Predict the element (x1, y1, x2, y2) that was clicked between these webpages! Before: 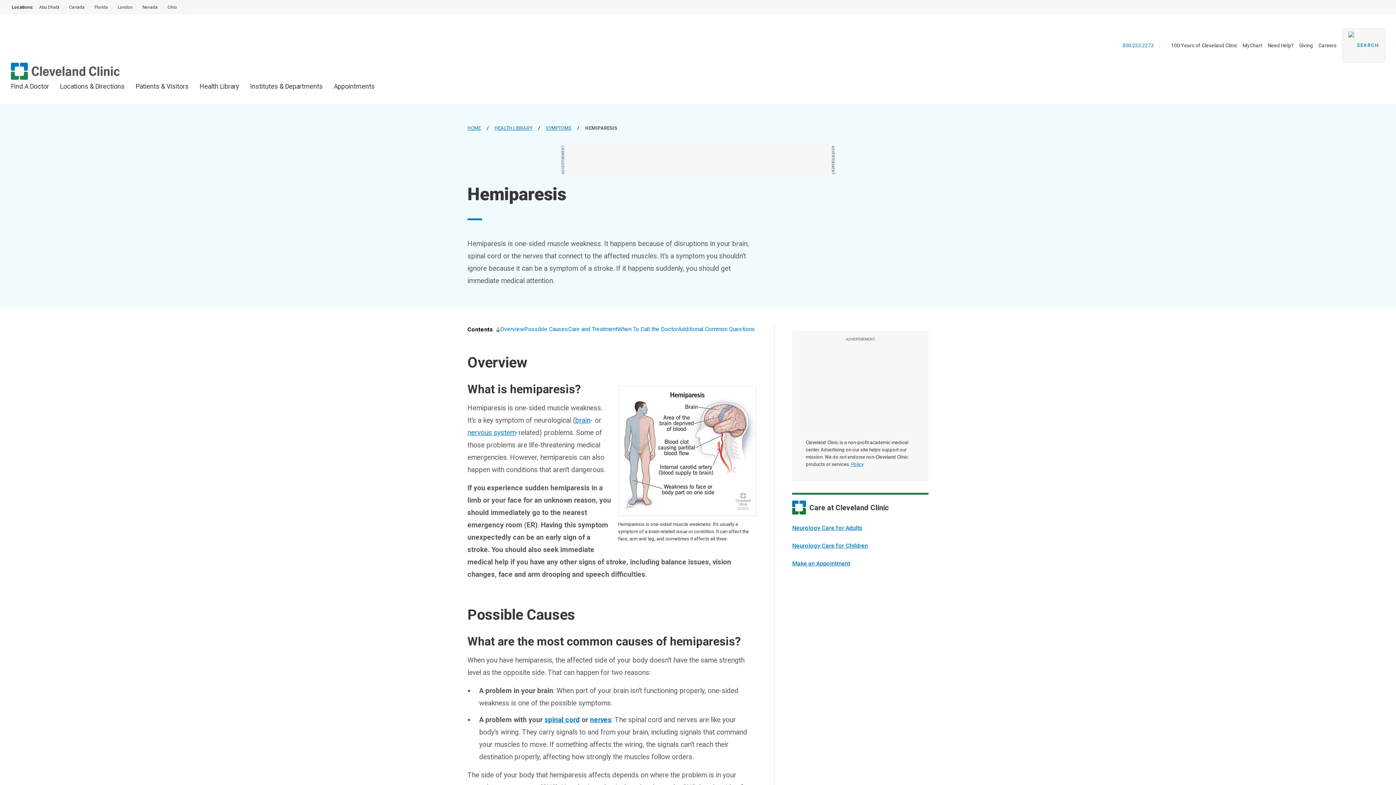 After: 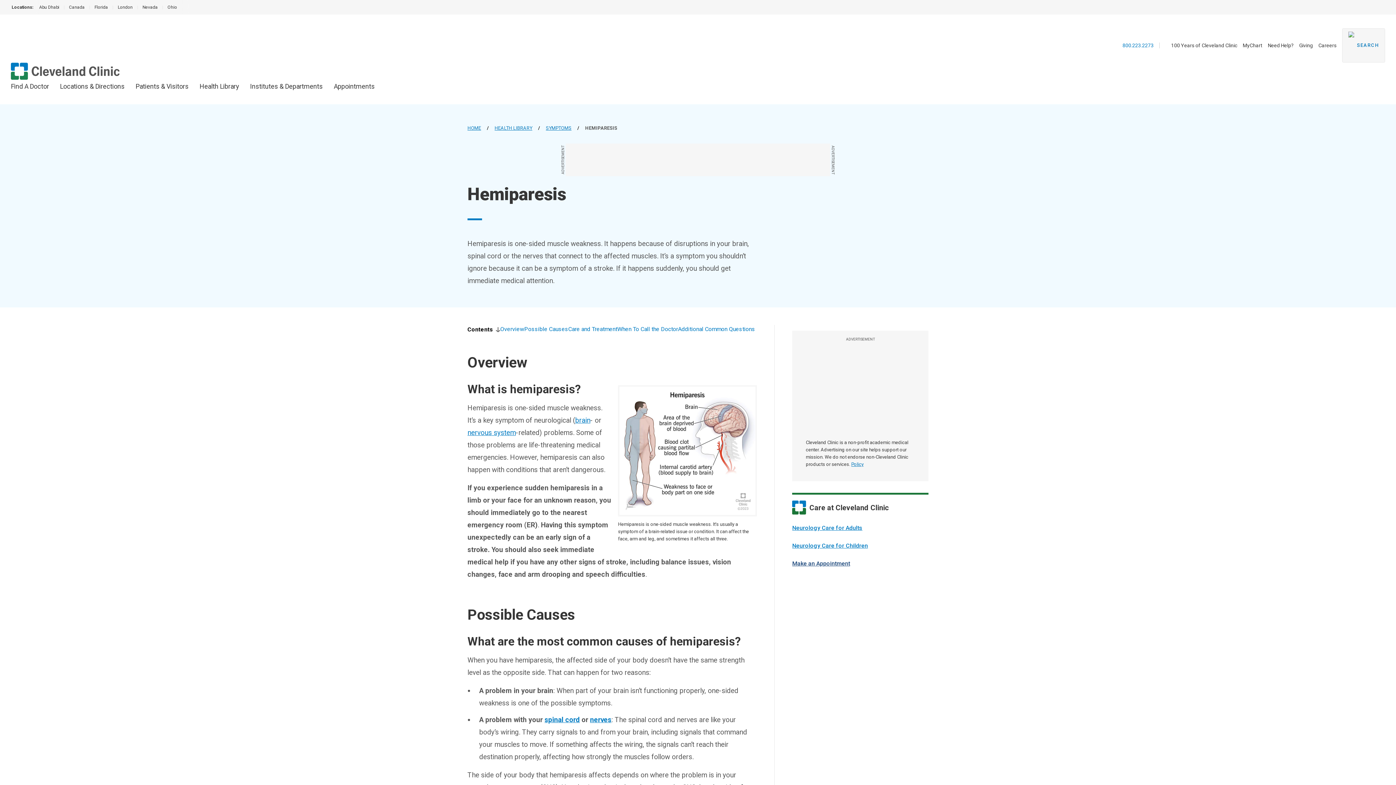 Action: label: Make an Appointment bbox: (792, 560, 850, 567)